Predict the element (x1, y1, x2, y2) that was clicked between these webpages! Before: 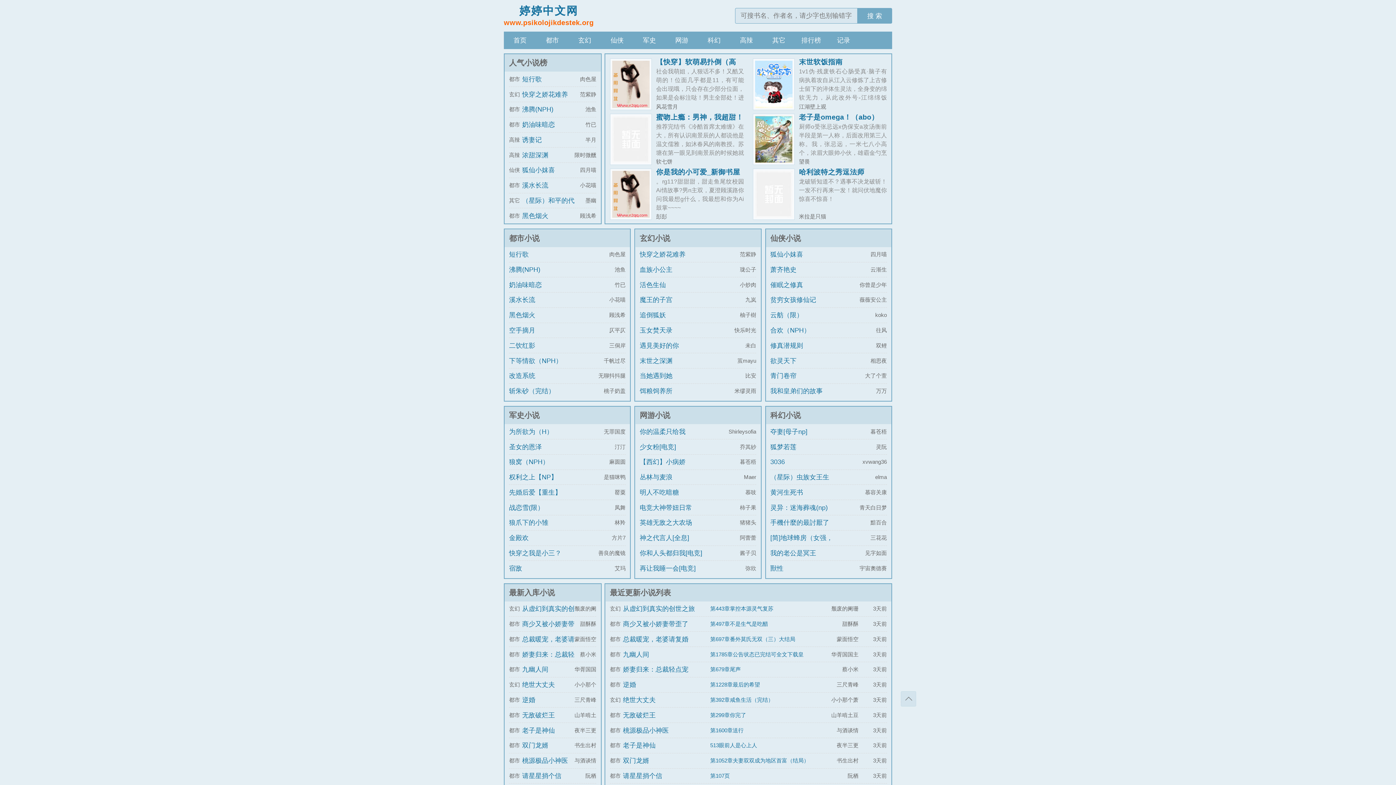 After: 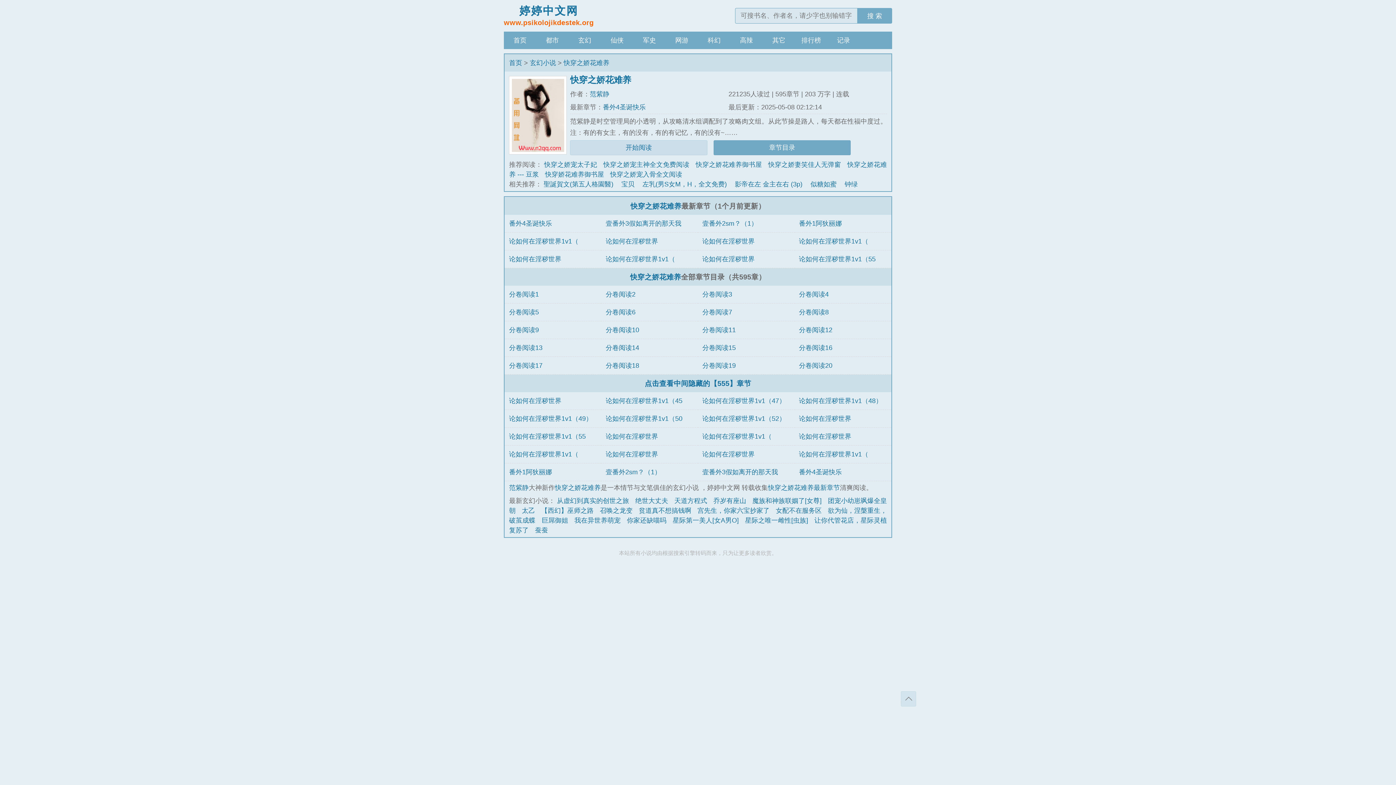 Action: bbox: (639, 248, 704, 261) label: 快穿之娇花难养